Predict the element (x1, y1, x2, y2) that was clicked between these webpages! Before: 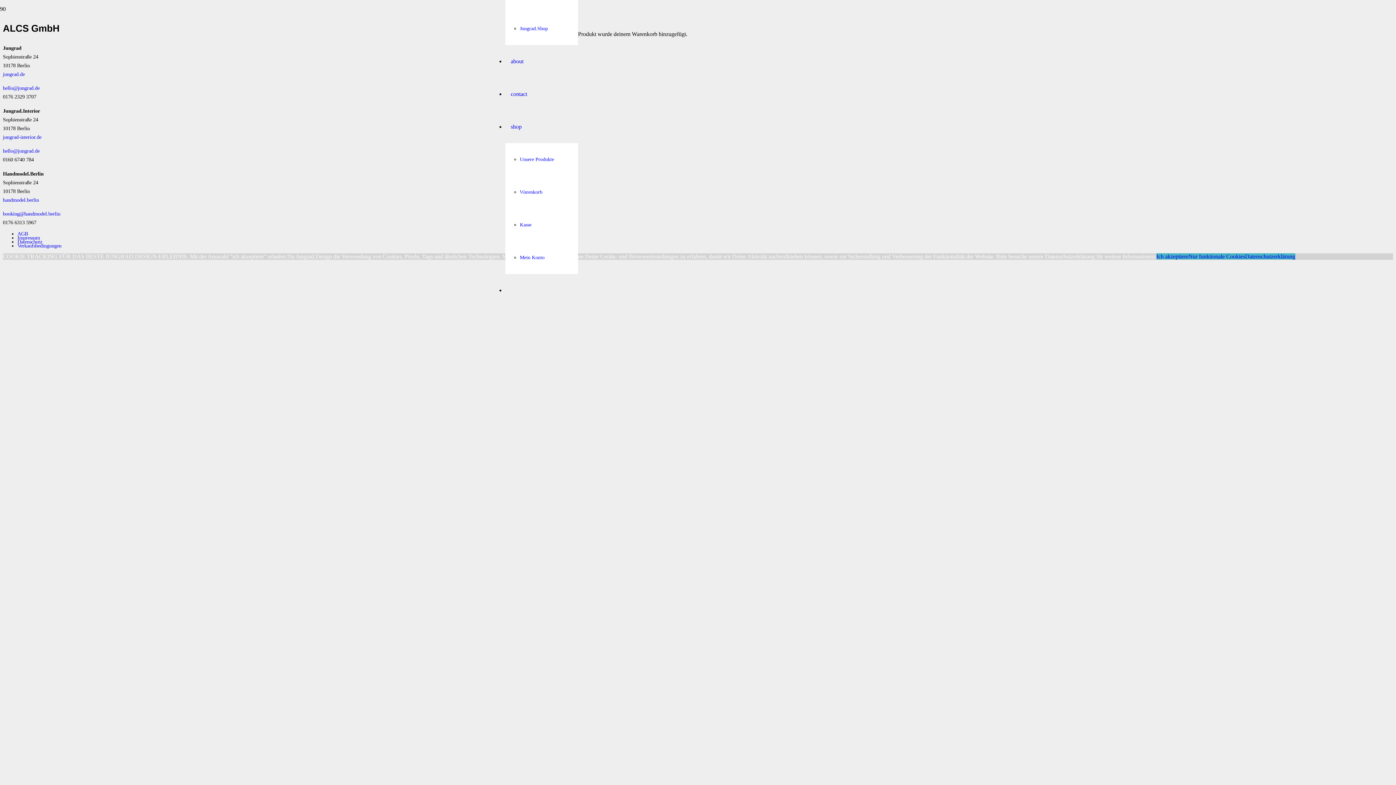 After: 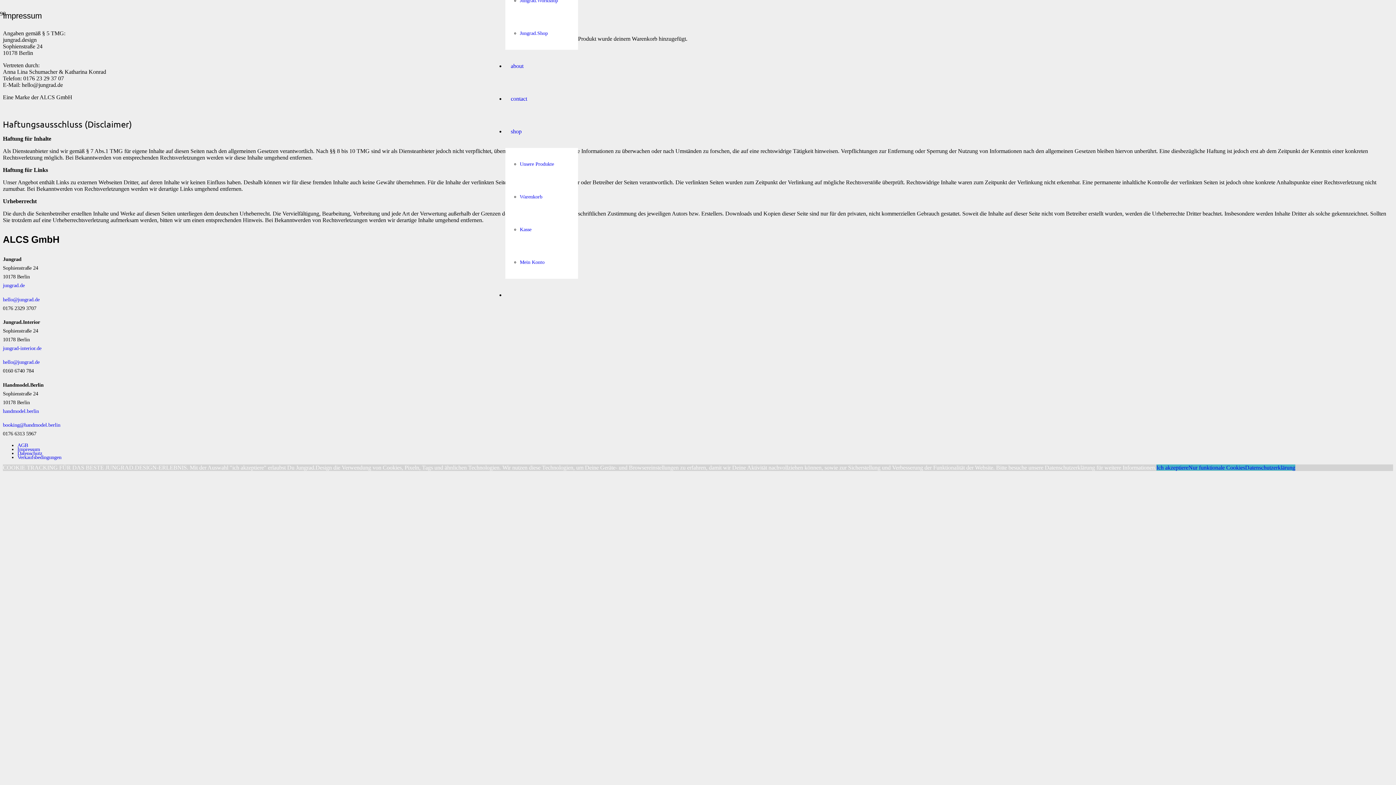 Action: bbox: (17, 235, 40, 240) label: Impressum